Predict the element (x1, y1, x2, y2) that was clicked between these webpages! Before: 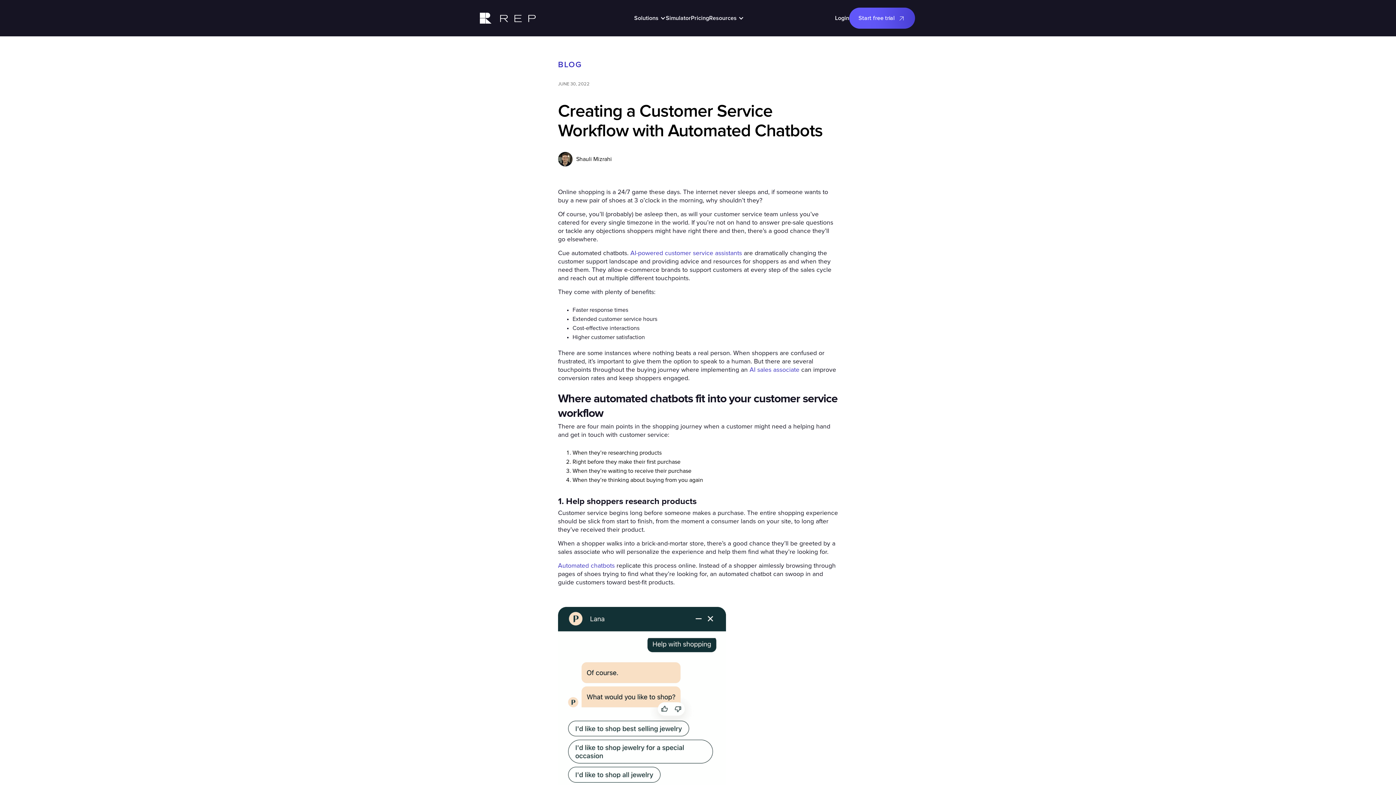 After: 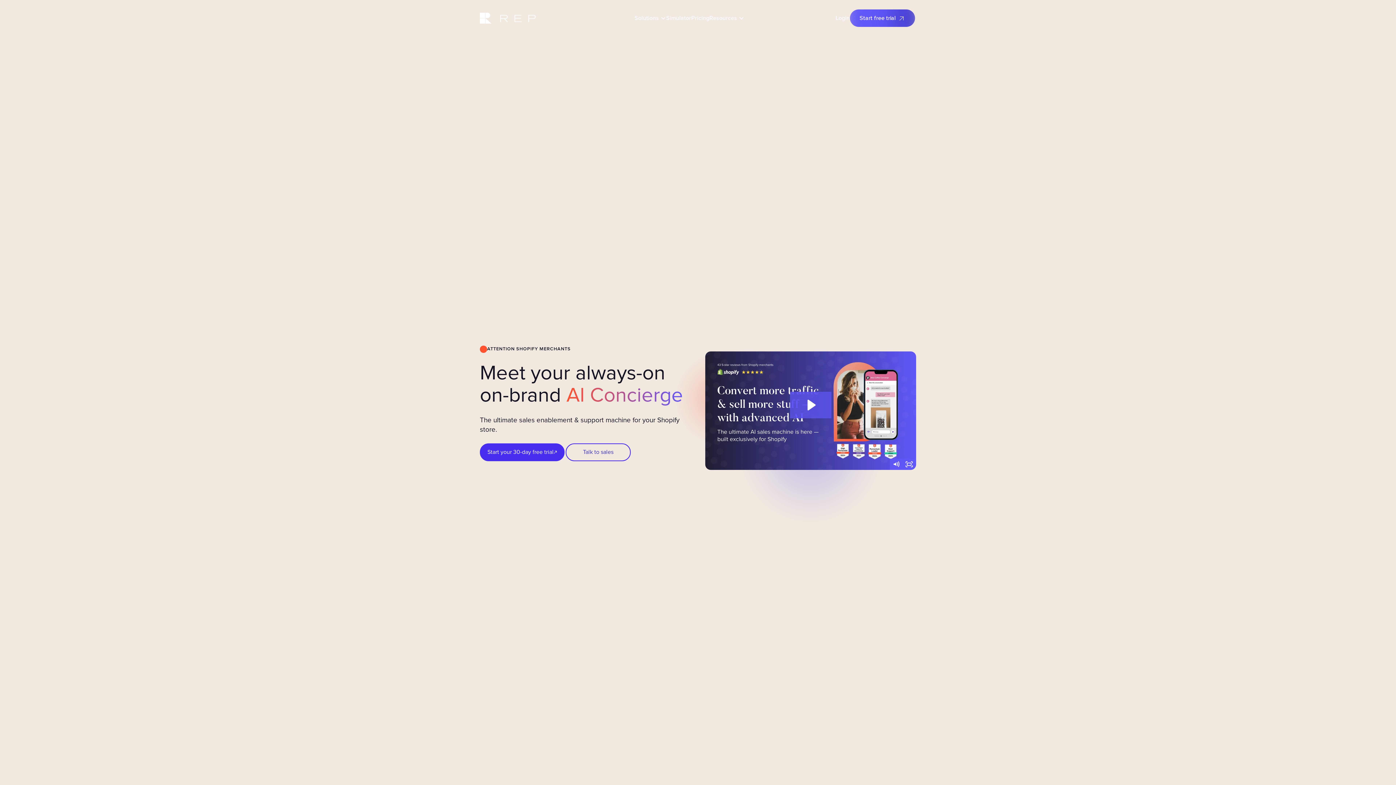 Action: bbox: (749, 366, 799, 373) label: AI sales associate